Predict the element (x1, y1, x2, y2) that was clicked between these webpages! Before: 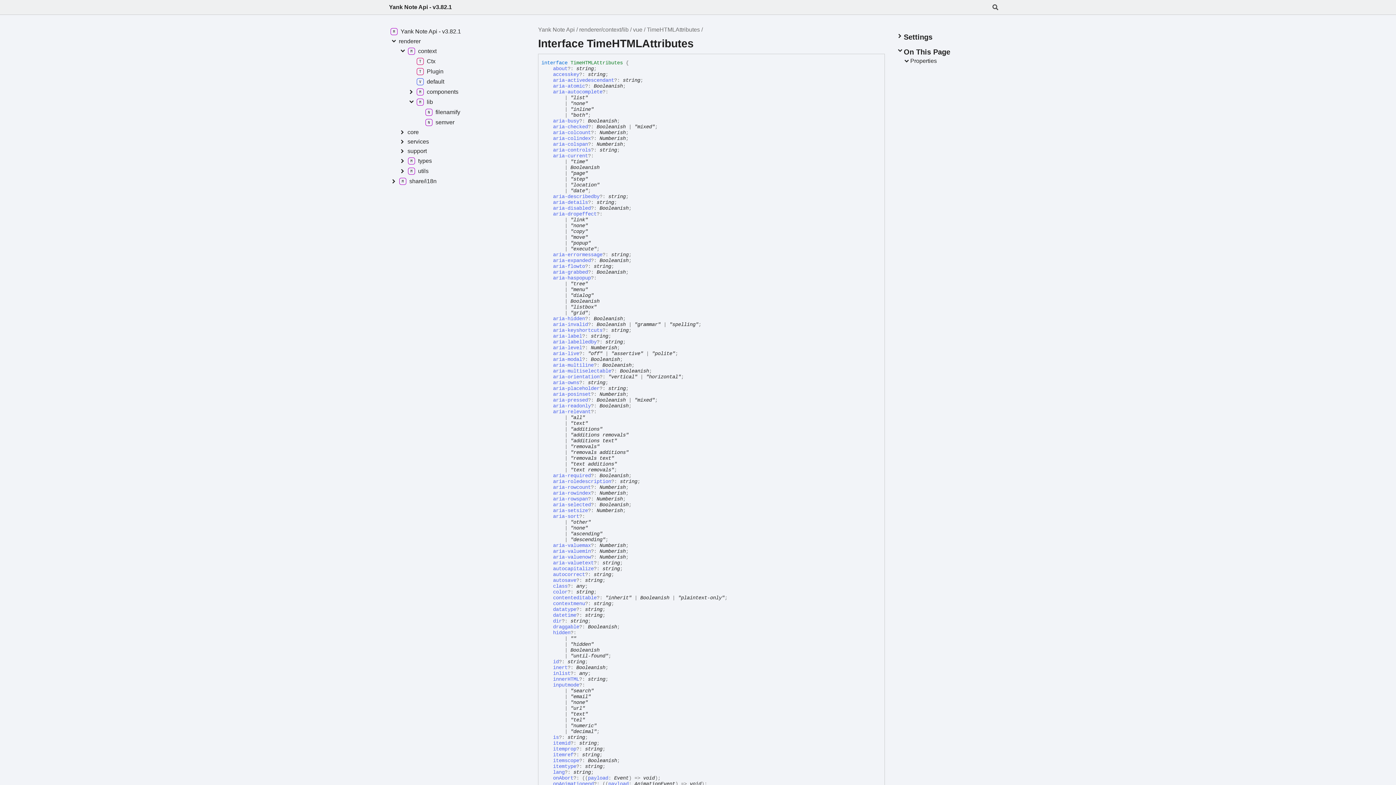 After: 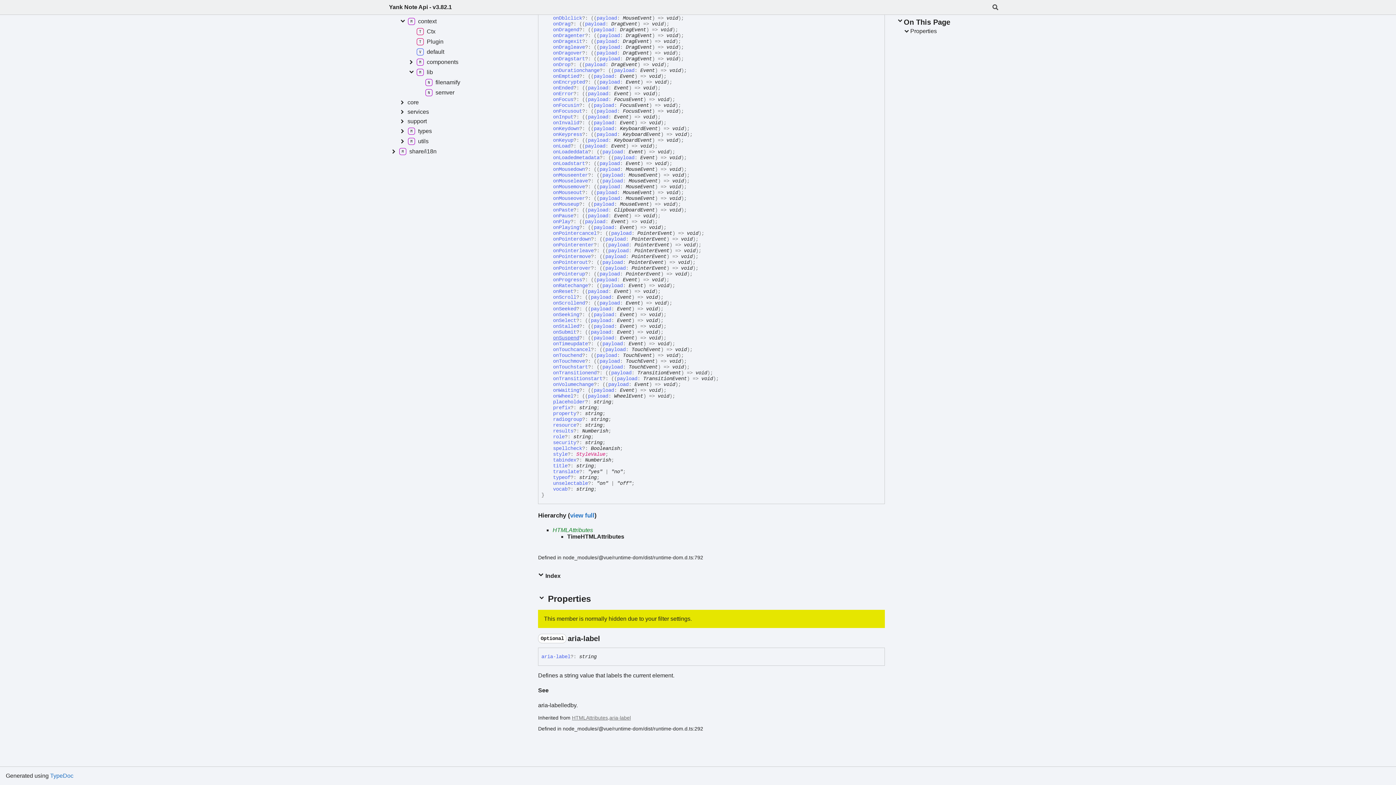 Action: label: aria-label bbox: (553, 333, 582, 339)